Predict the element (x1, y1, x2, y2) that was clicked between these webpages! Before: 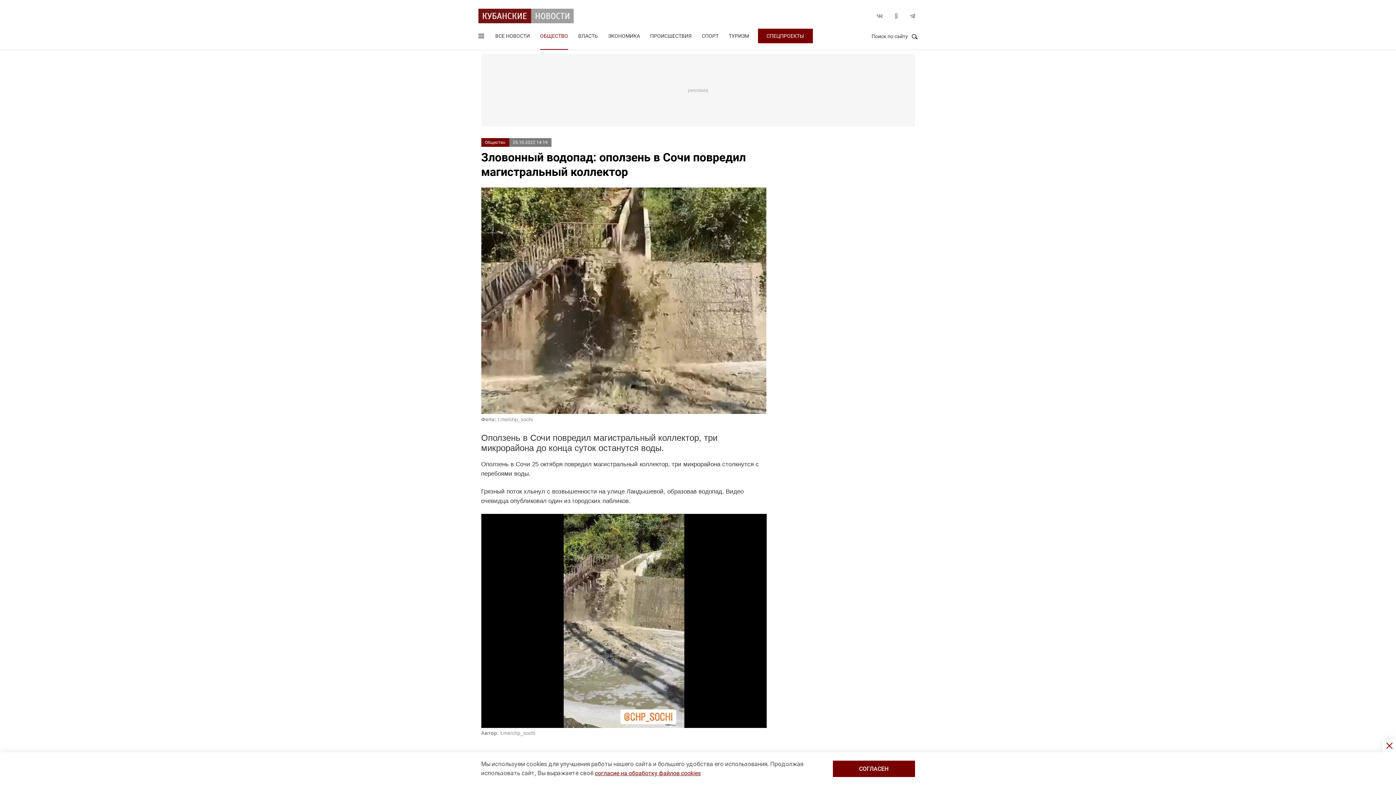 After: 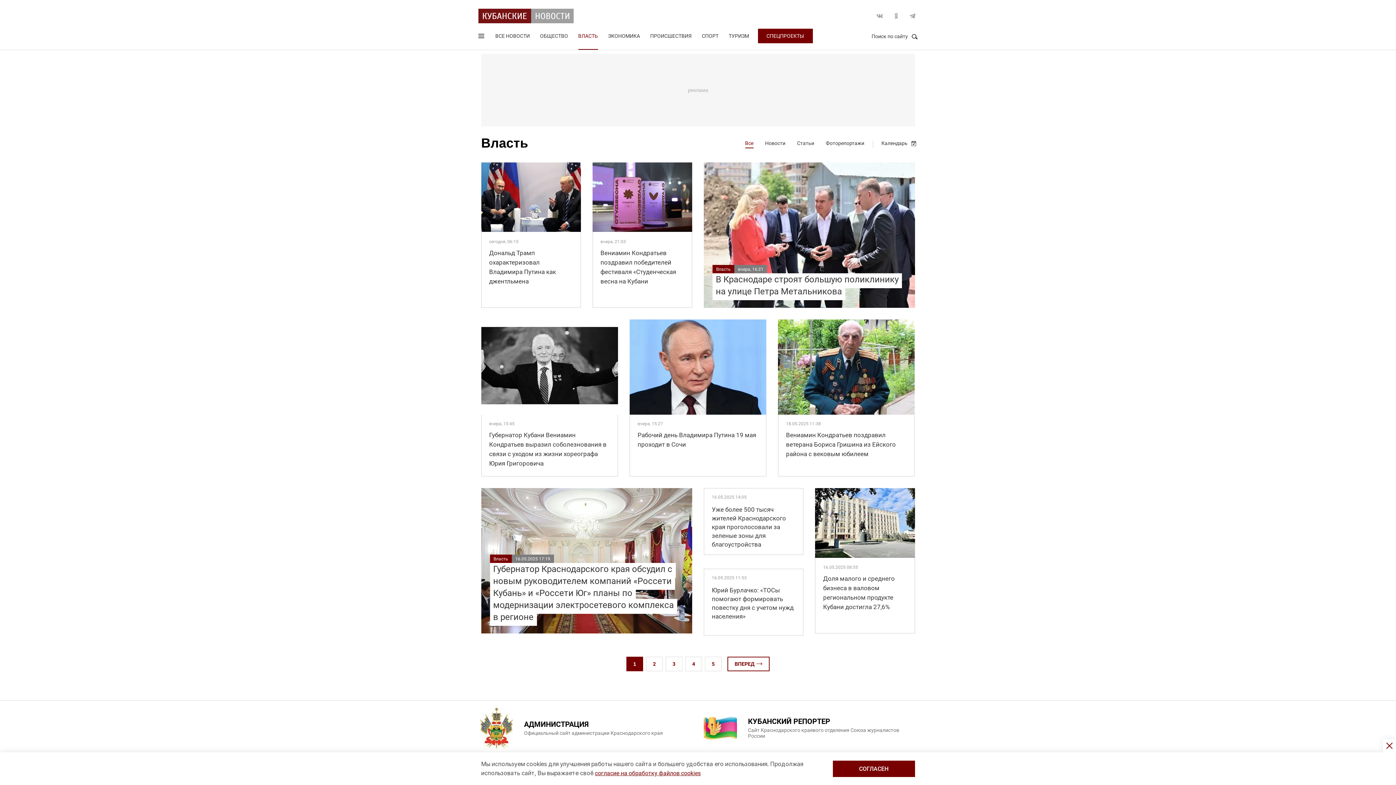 Action: label: ВЛАСТЬ bbox: (578, 23, 598, 49)